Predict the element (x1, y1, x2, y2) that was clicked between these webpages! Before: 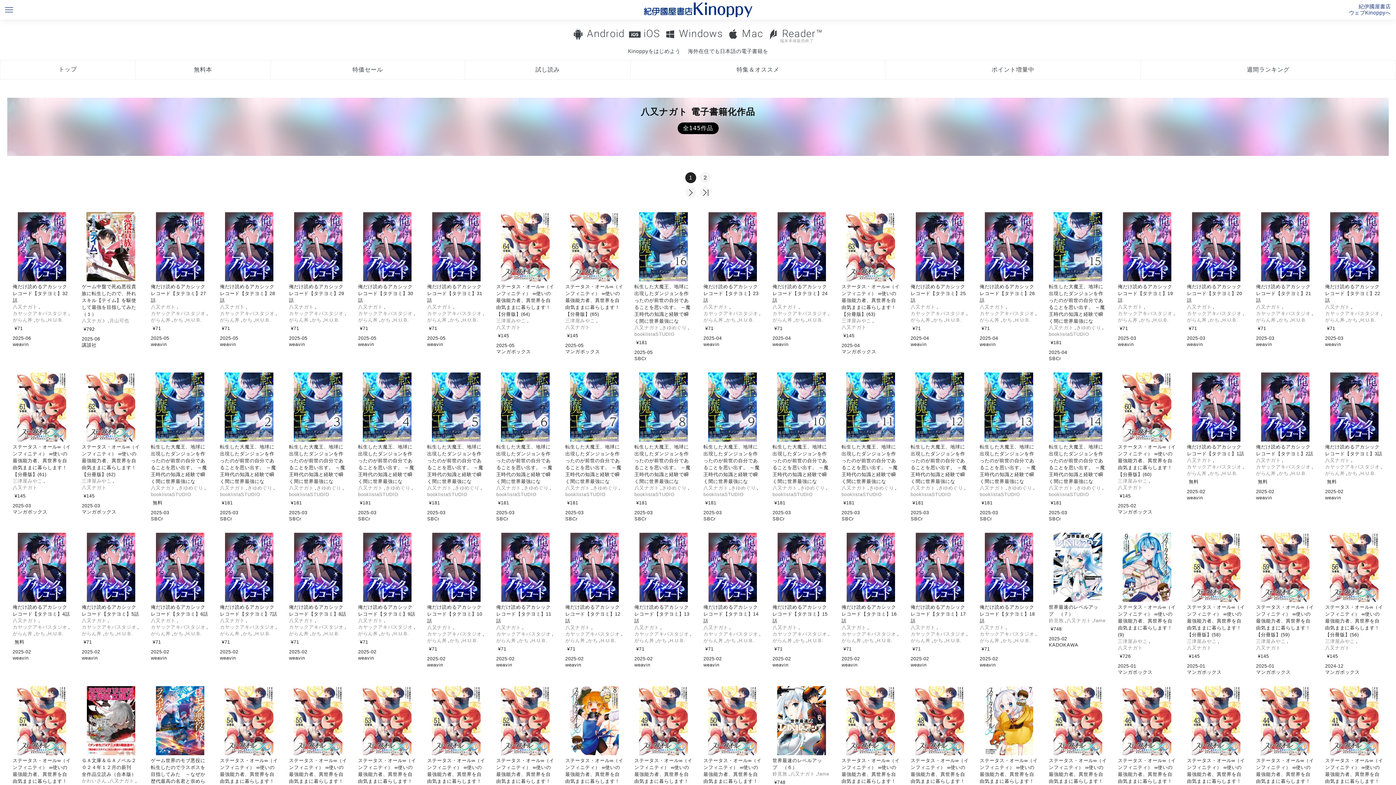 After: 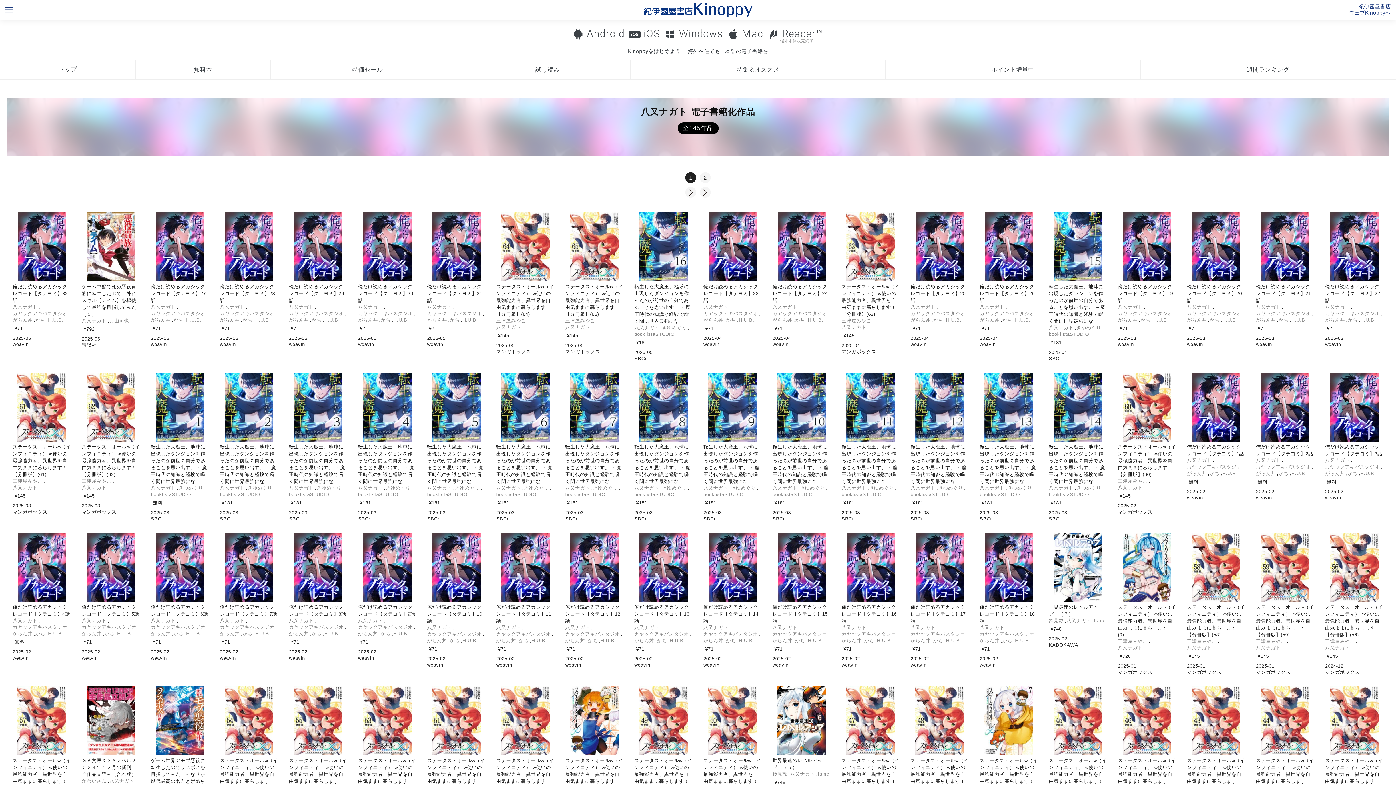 Action: label: 八又ナガト bbox: (841, 625, 866, 630)